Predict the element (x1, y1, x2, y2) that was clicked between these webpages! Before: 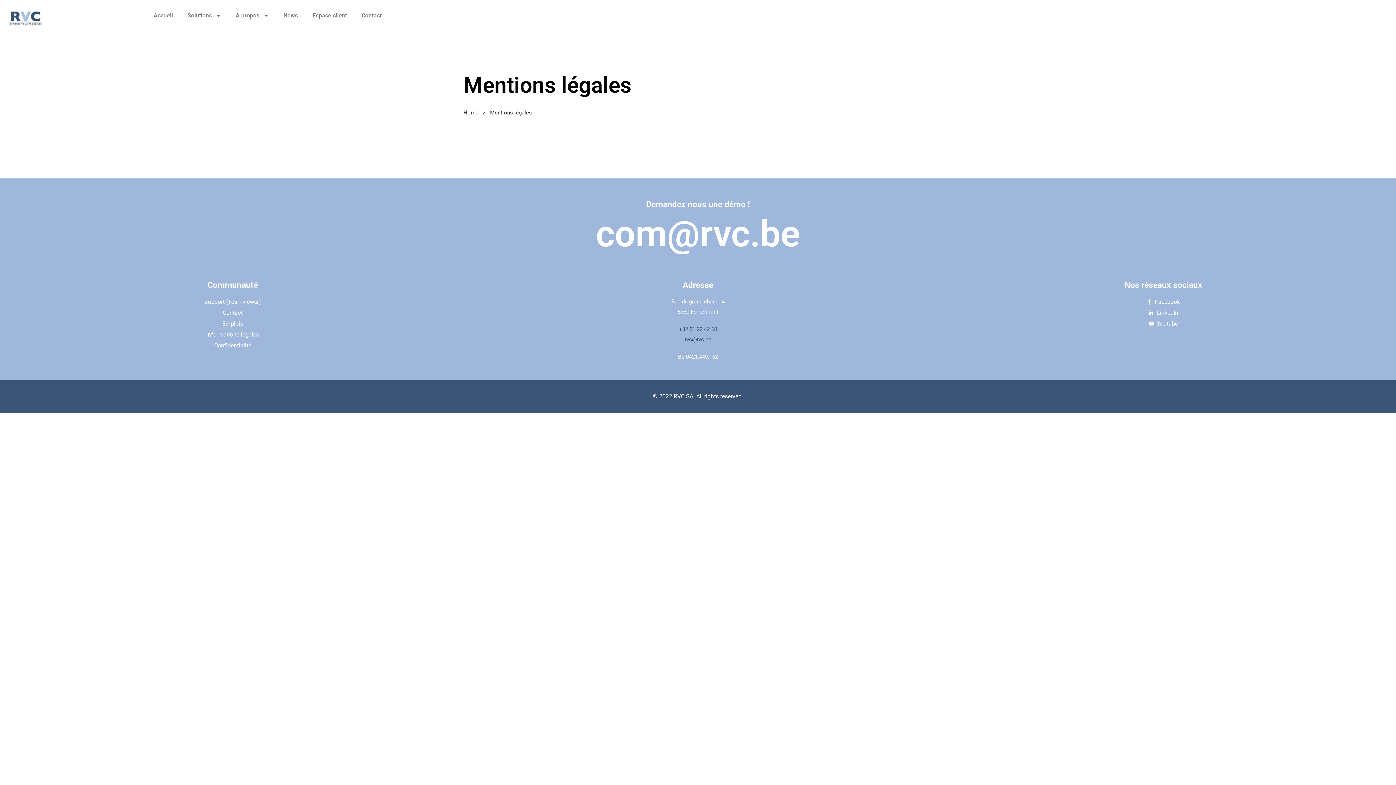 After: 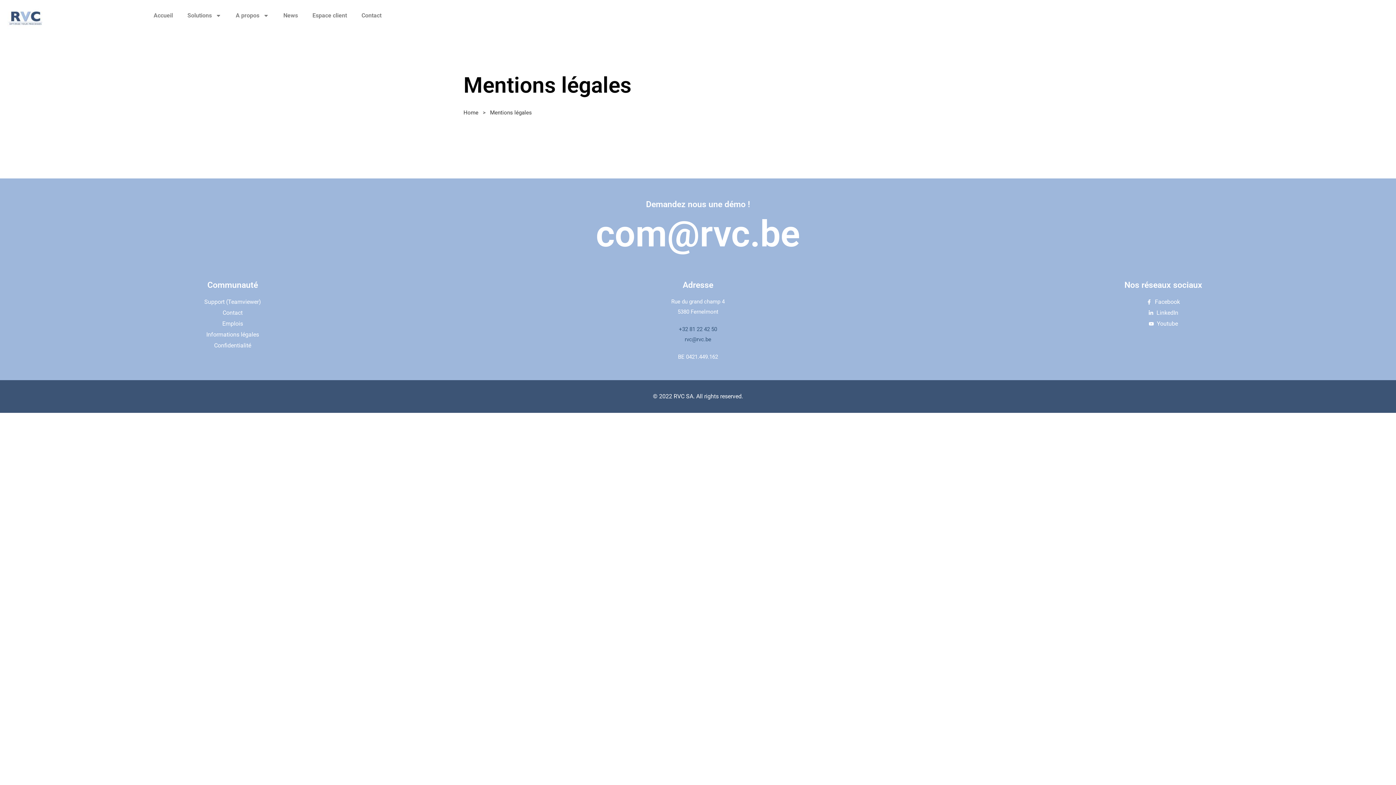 Action: bbox: (941, 307, 1385, 318) label: LinkedIn